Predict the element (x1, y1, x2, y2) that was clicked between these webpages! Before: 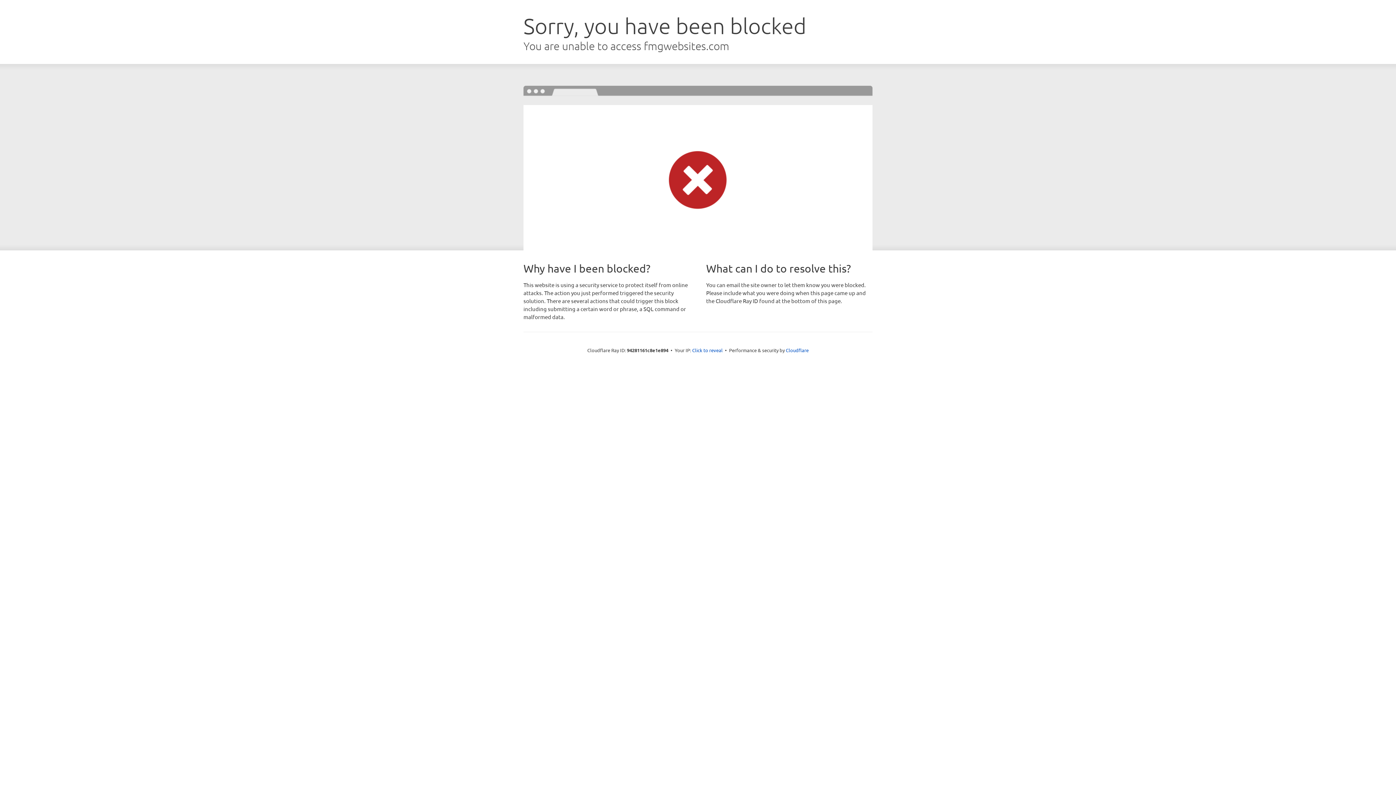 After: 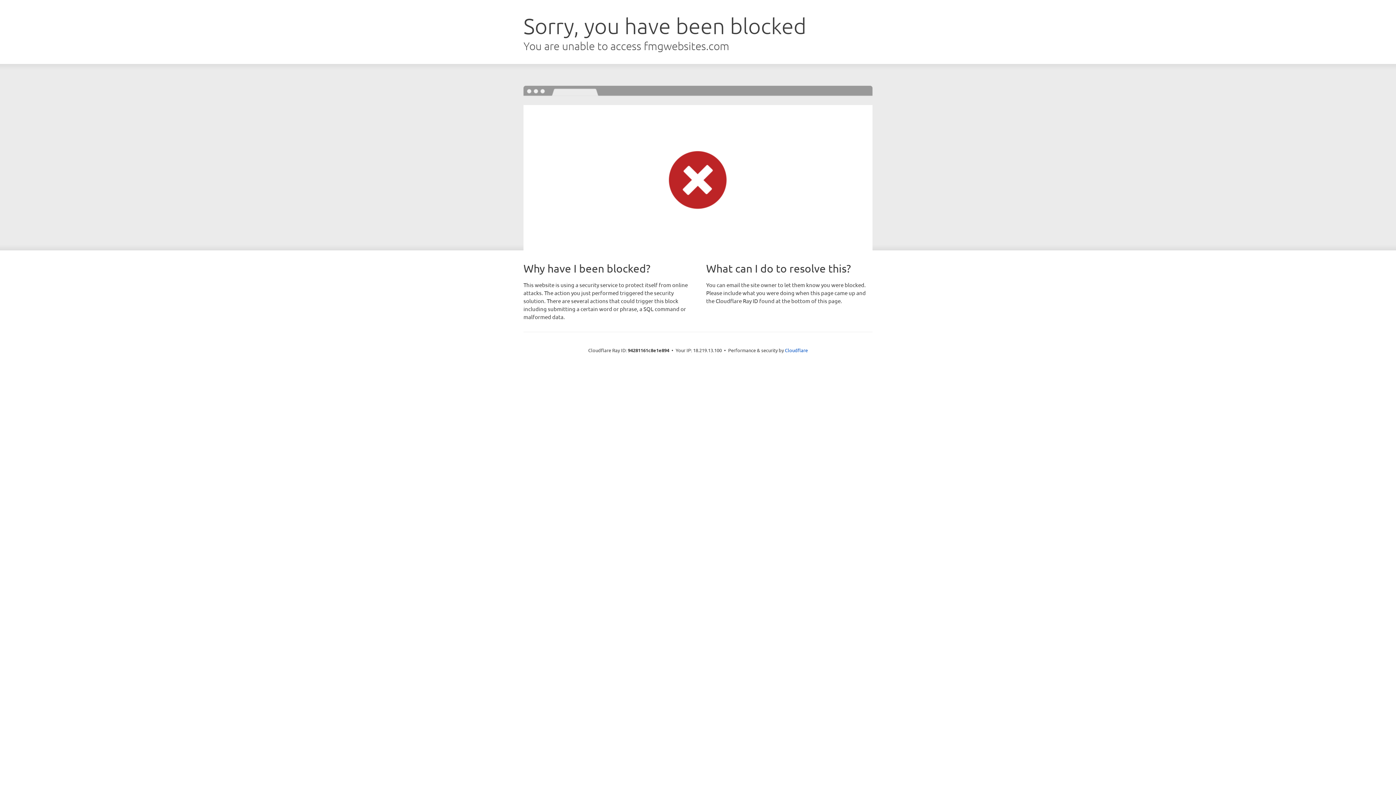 Action: label: Click to reveal bbox: (692, 346, 722, 353)